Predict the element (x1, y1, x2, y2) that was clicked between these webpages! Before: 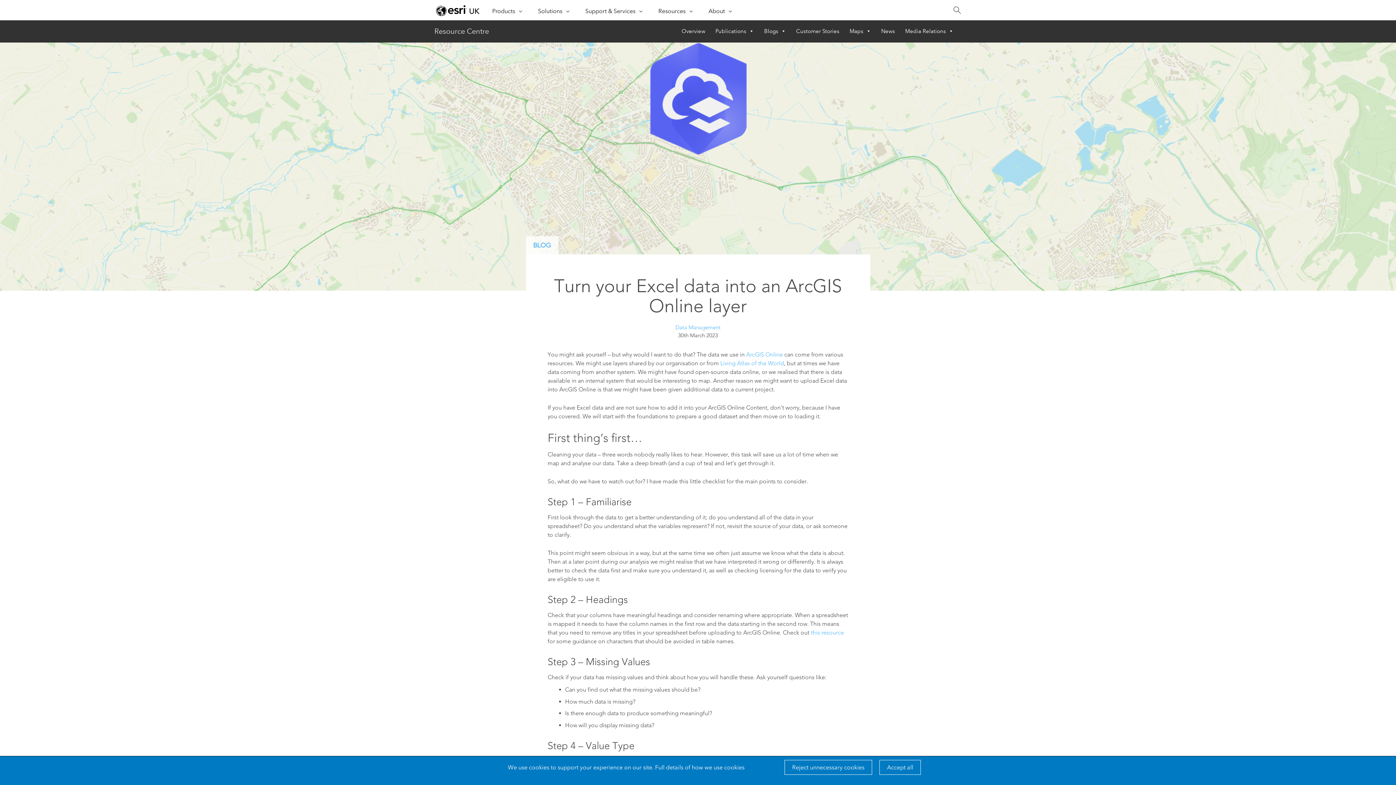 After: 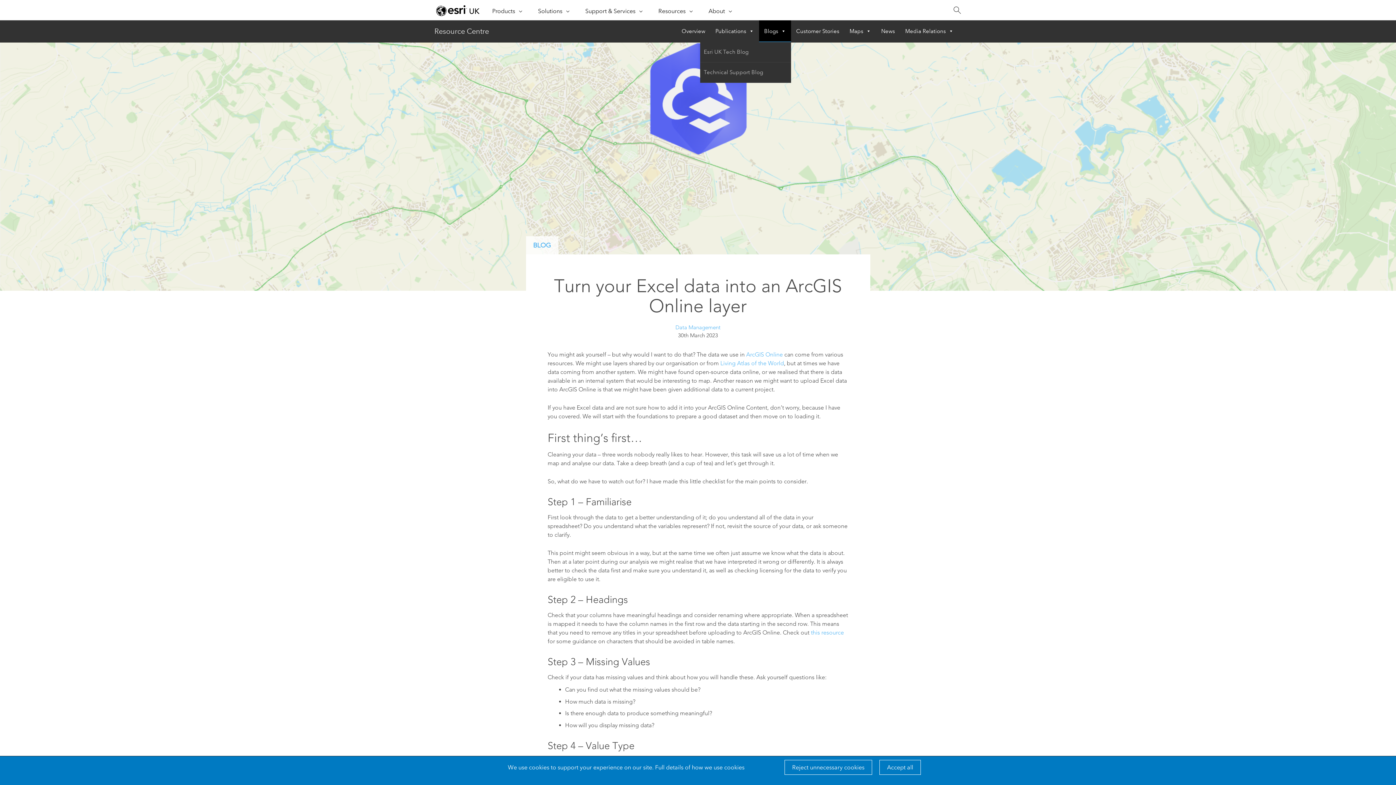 Action: bbox: (759, 20, 791, 42) label: Blogs